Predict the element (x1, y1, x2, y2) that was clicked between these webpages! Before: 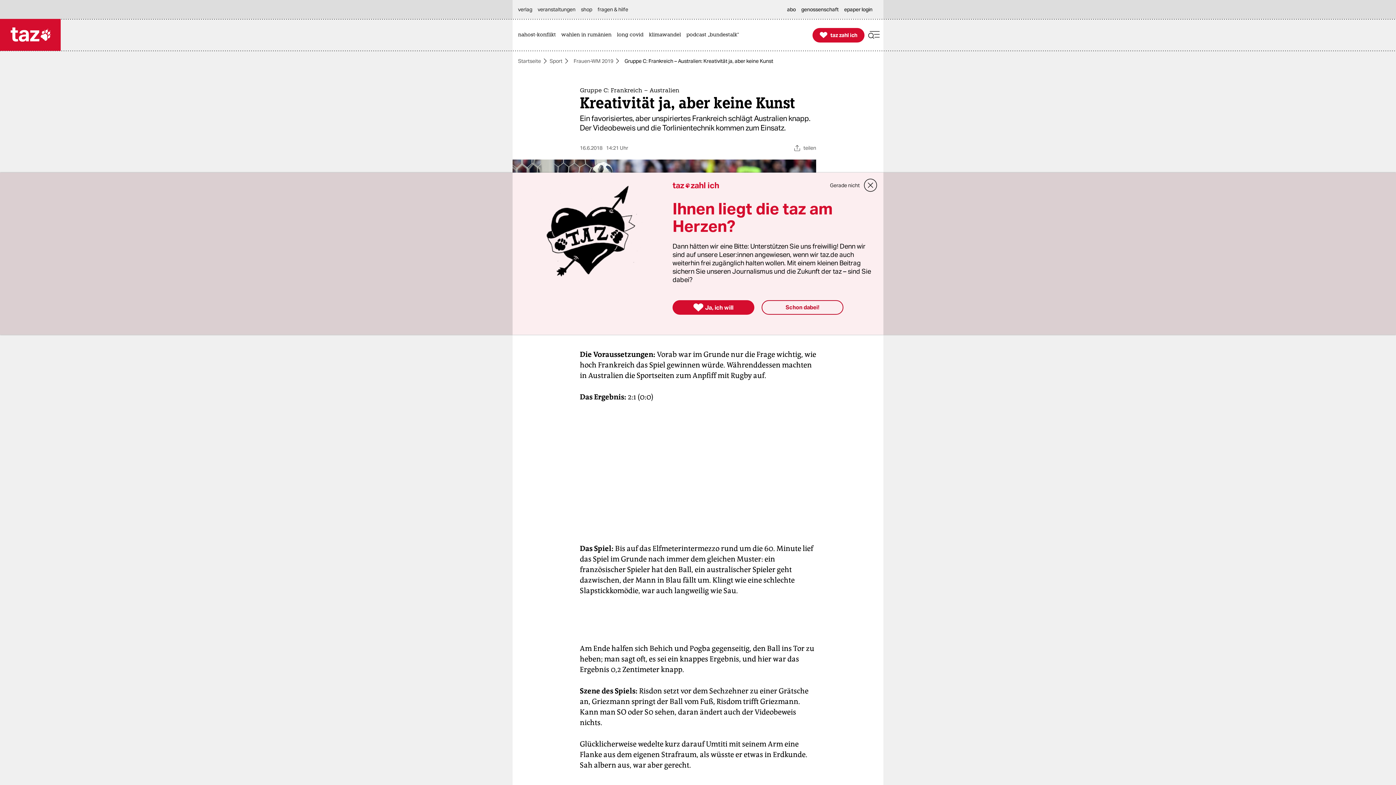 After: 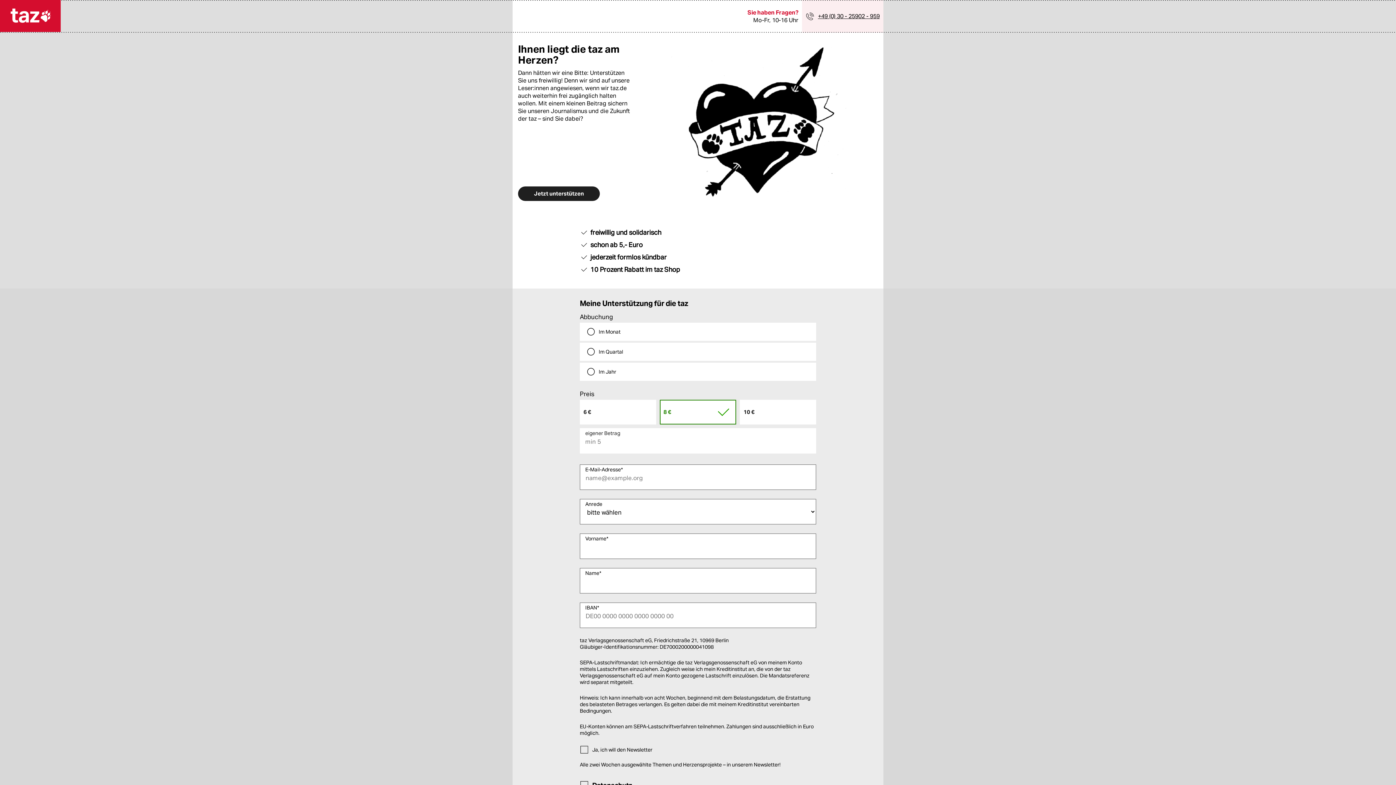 Action: label: 
Ja, ich will bbox: (672, 300, 754, 314)